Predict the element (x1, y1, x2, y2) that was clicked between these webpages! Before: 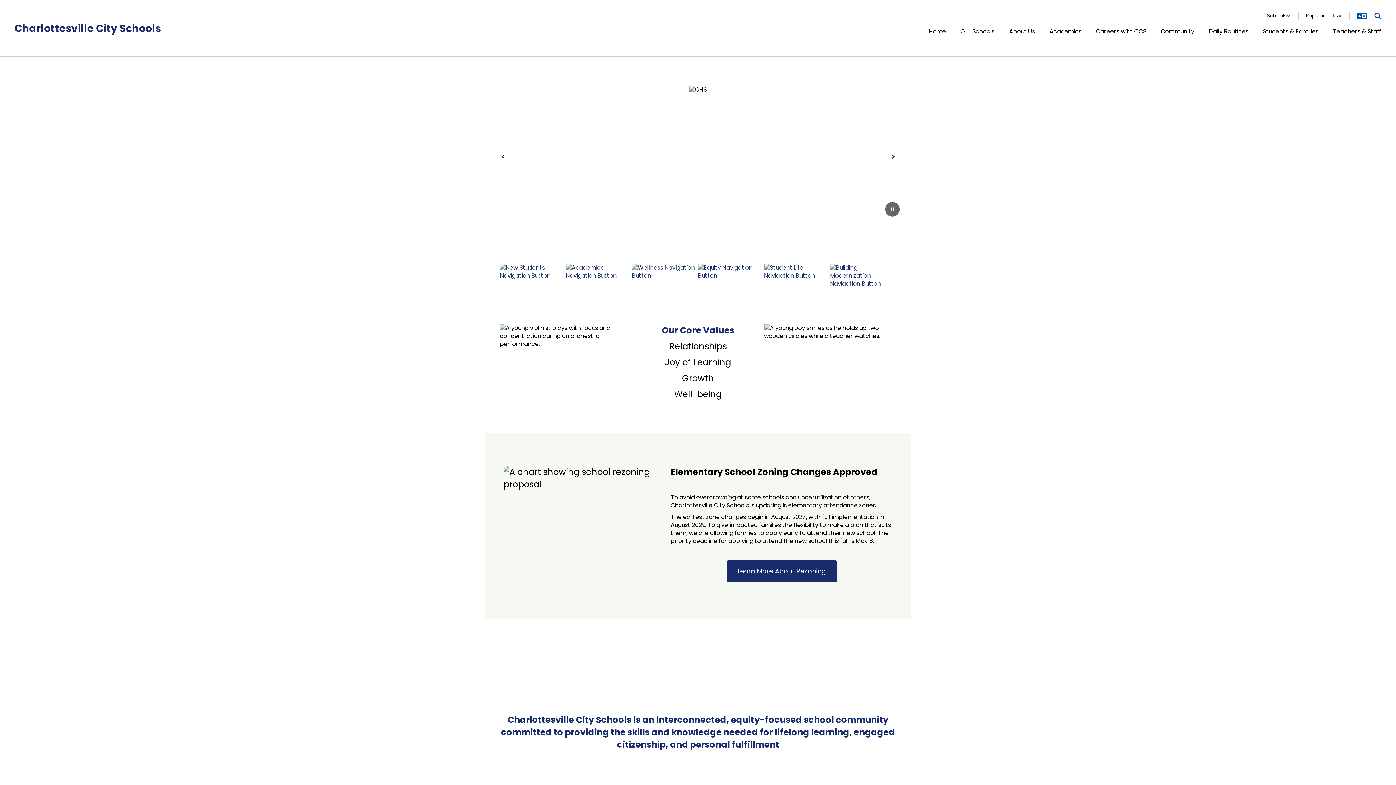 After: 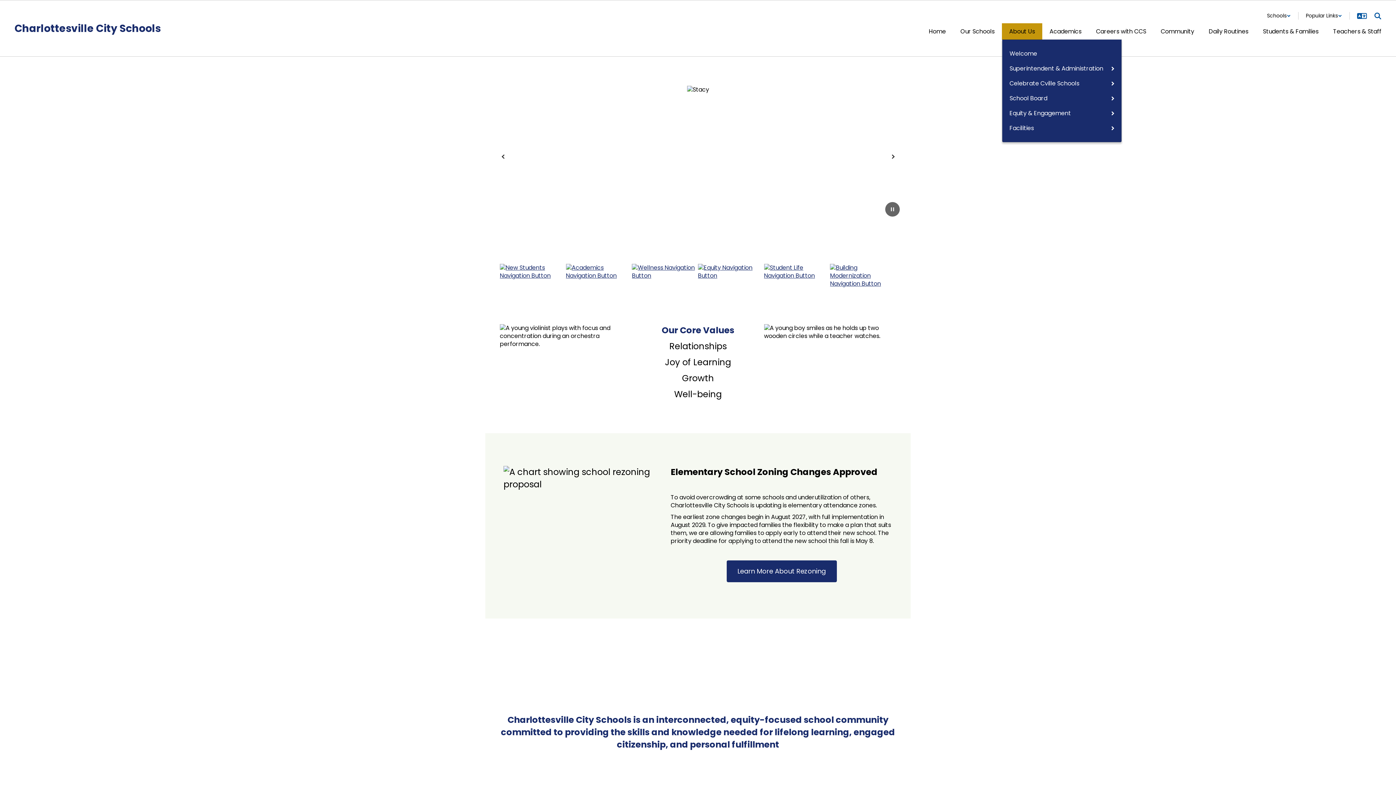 Action: label: About Us bbox: (1002, 23, 1042, 39)